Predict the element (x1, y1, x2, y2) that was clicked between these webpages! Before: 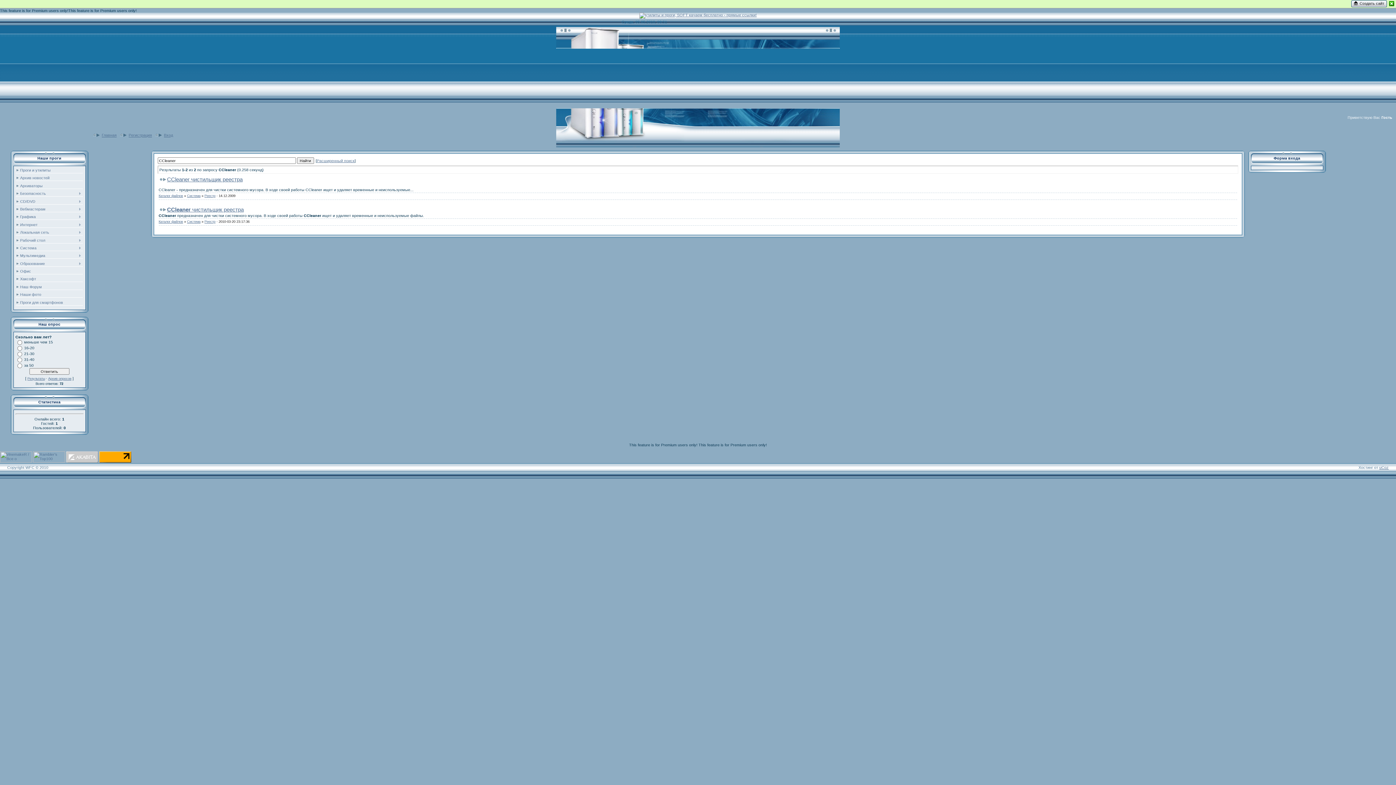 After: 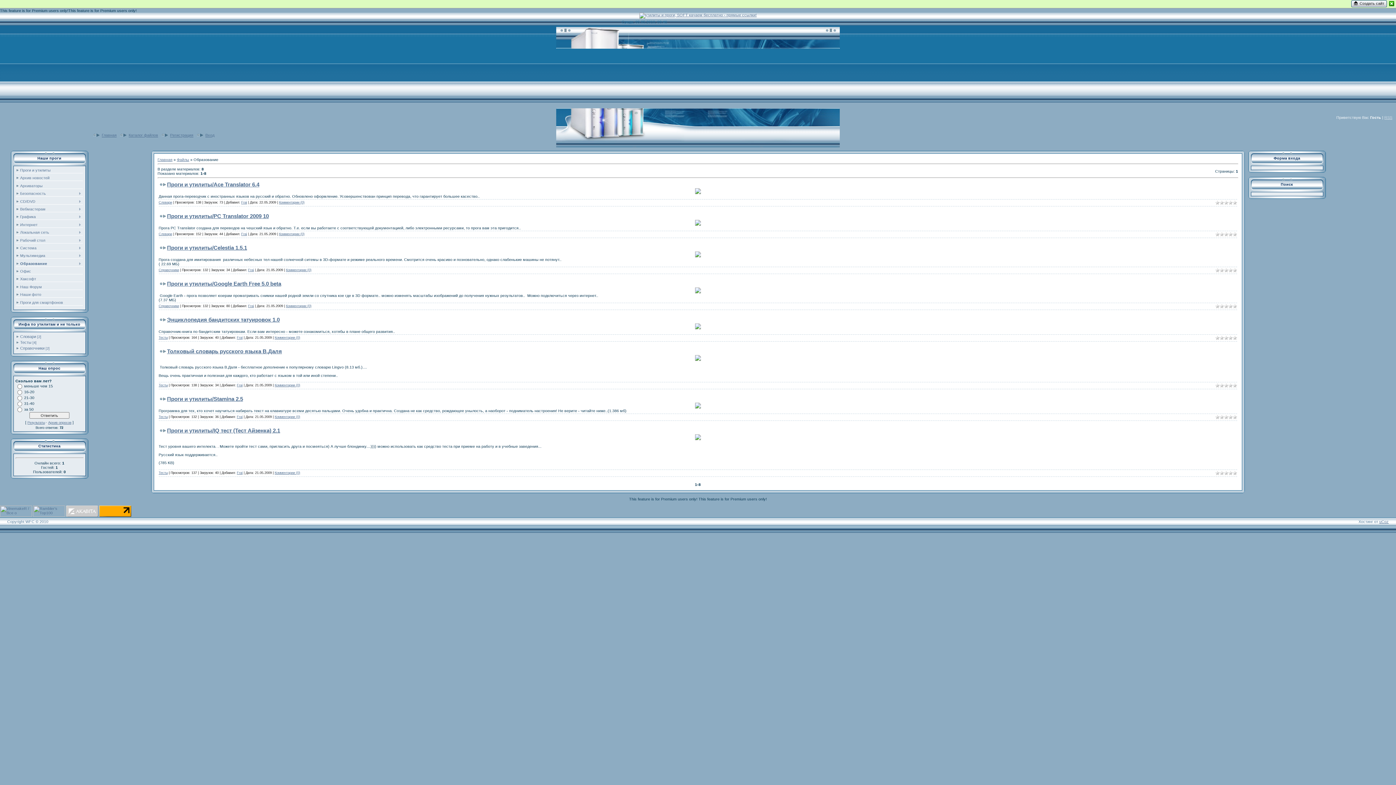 Action: bbox: (20, 261, 44, 265) label: Образование